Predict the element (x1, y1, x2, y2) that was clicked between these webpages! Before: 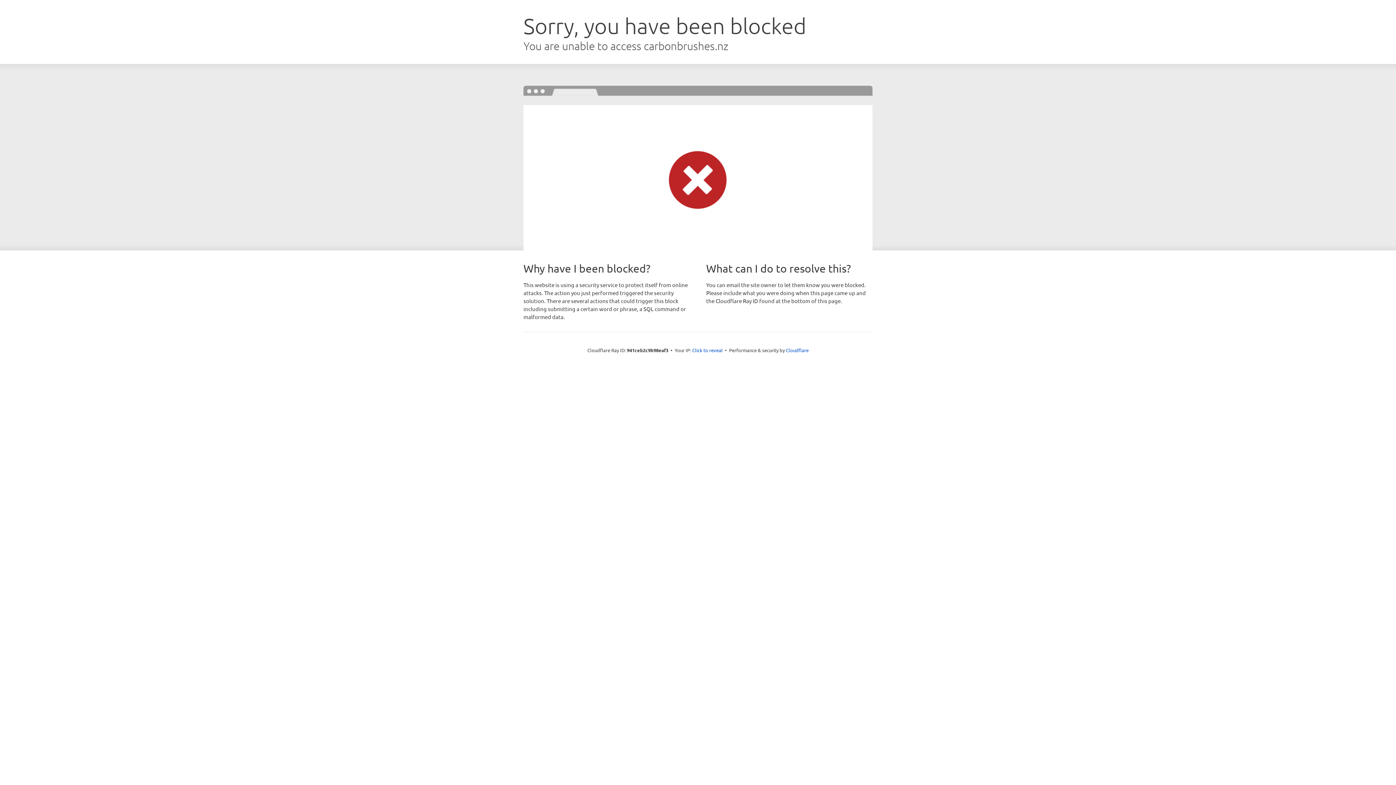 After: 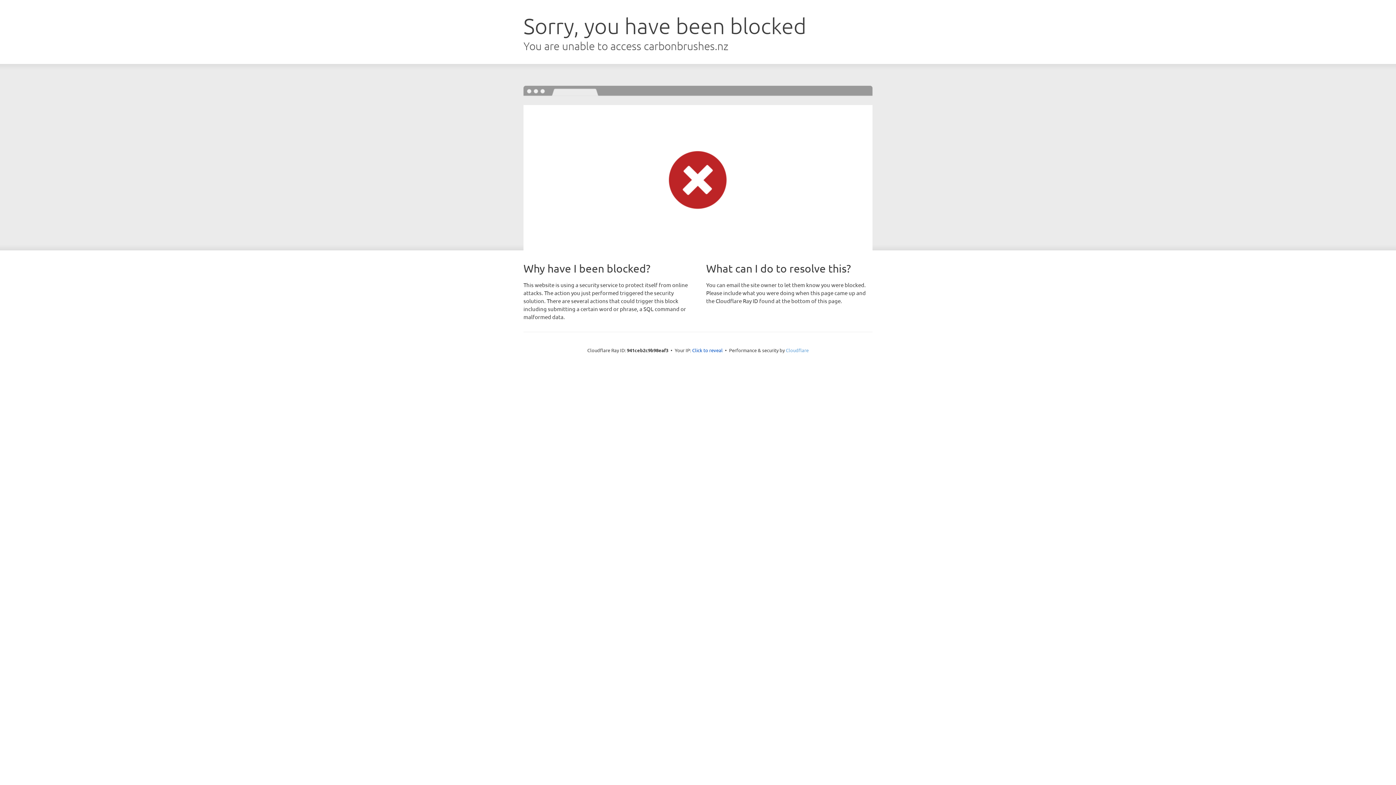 Action: bbox: (786, 347, 808, 353) label: Cloudflare